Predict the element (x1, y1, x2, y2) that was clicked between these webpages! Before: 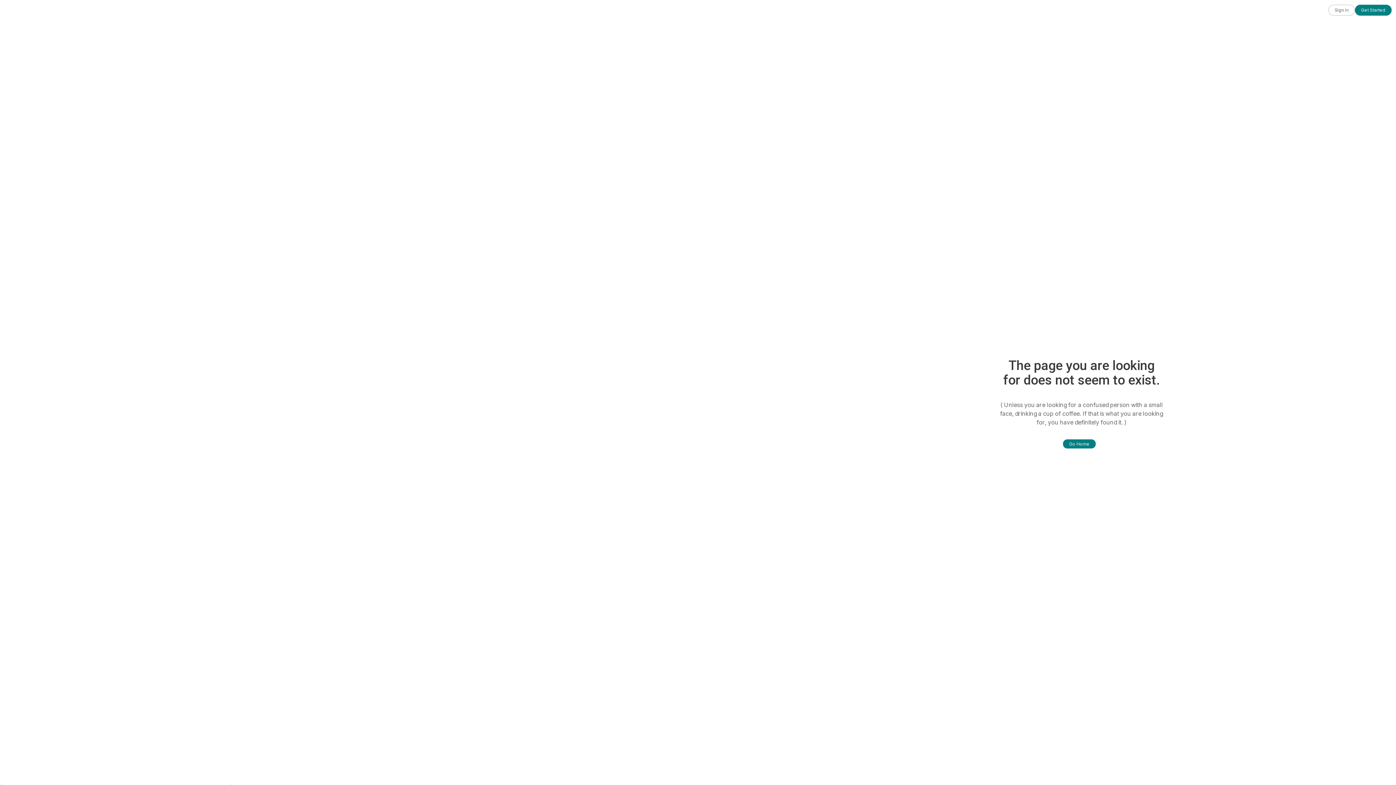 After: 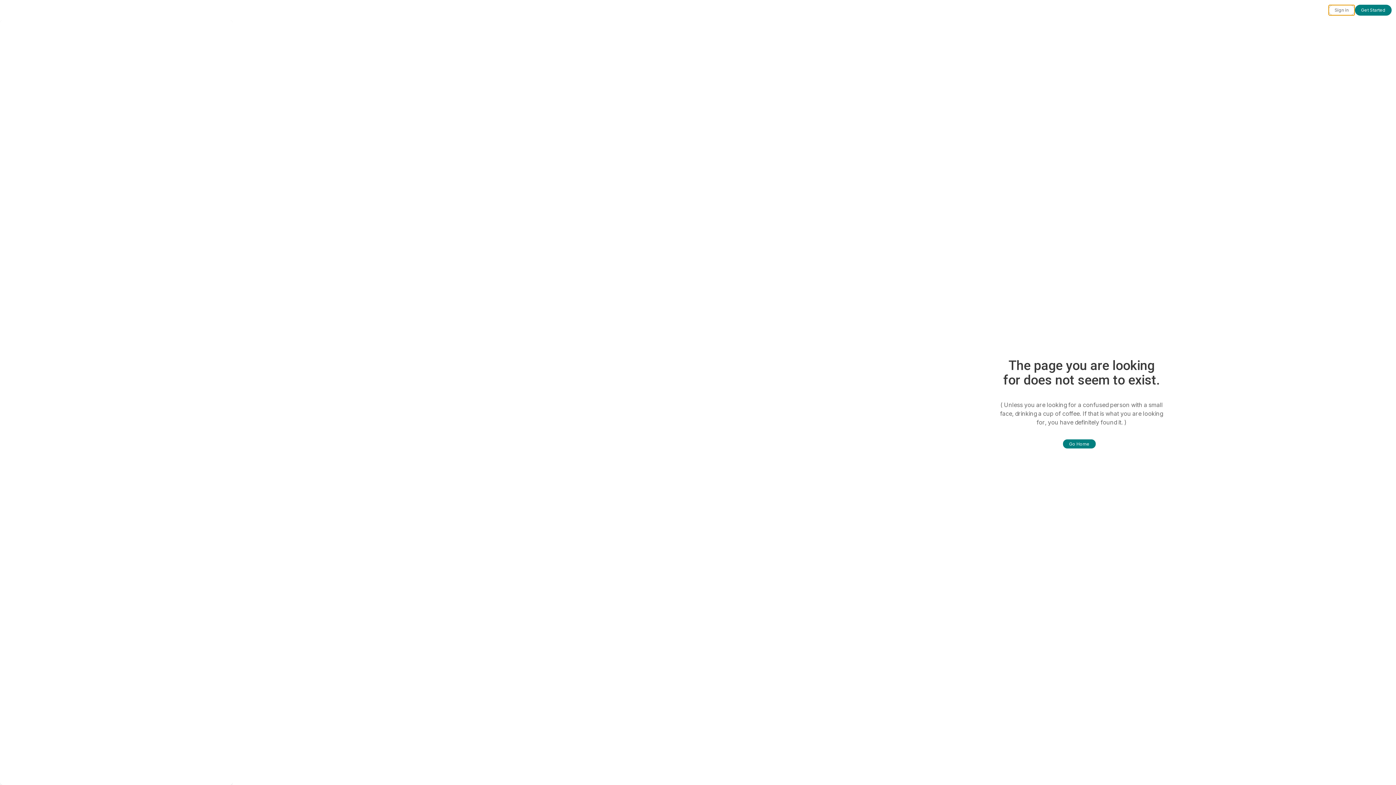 Action: bbox: (1328, 4, 1355, 15) label: Sign in